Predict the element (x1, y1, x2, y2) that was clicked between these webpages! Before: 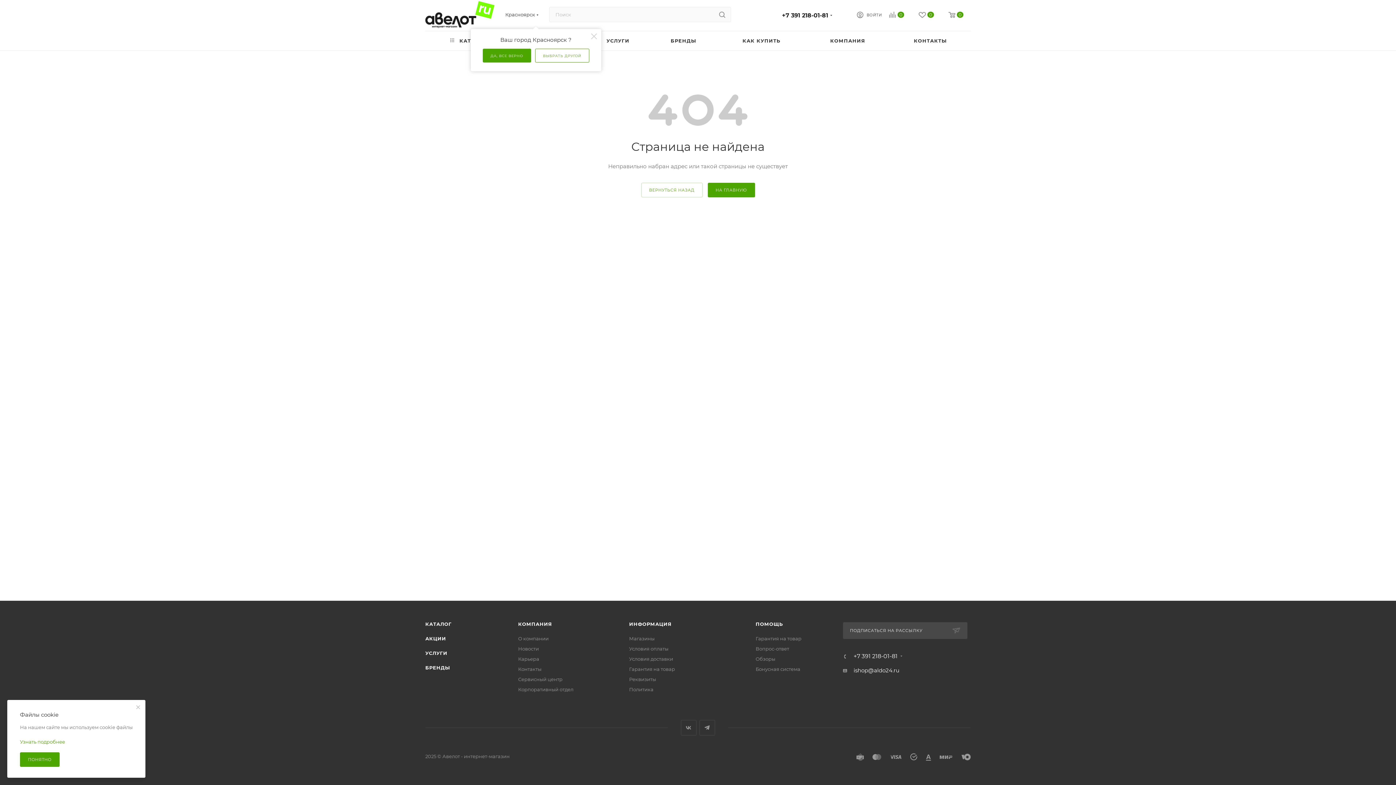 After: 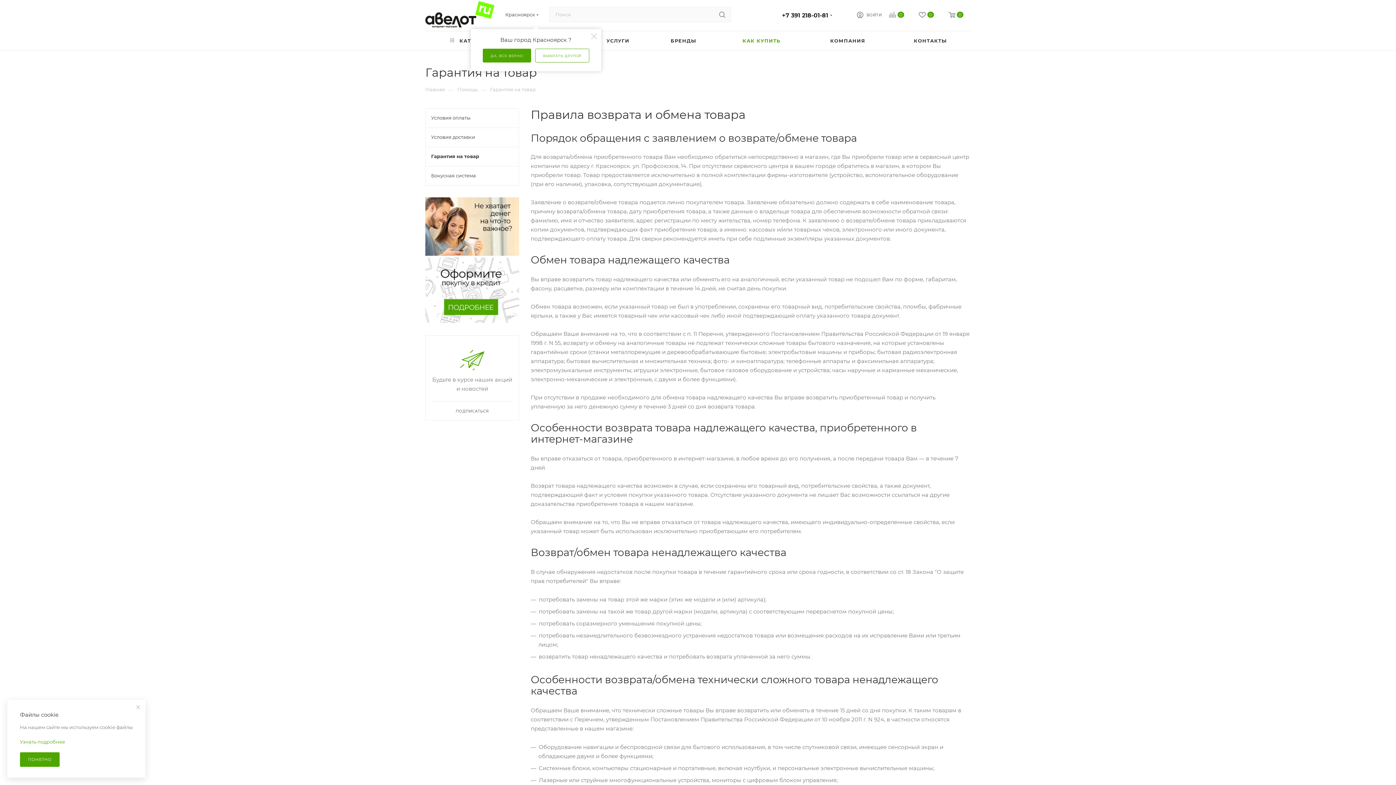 Action: label: Гарантия на товар bbox: (629, 666, 675, 672)